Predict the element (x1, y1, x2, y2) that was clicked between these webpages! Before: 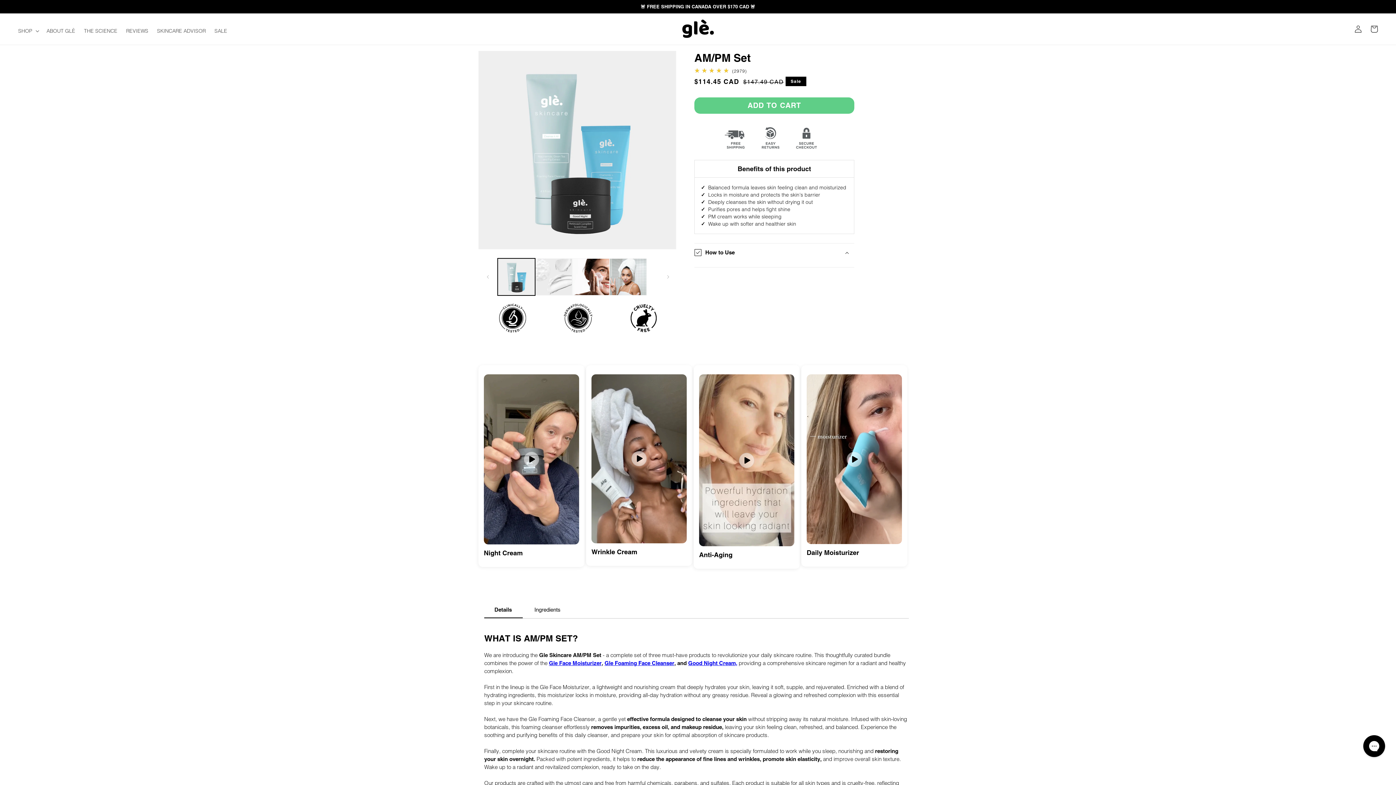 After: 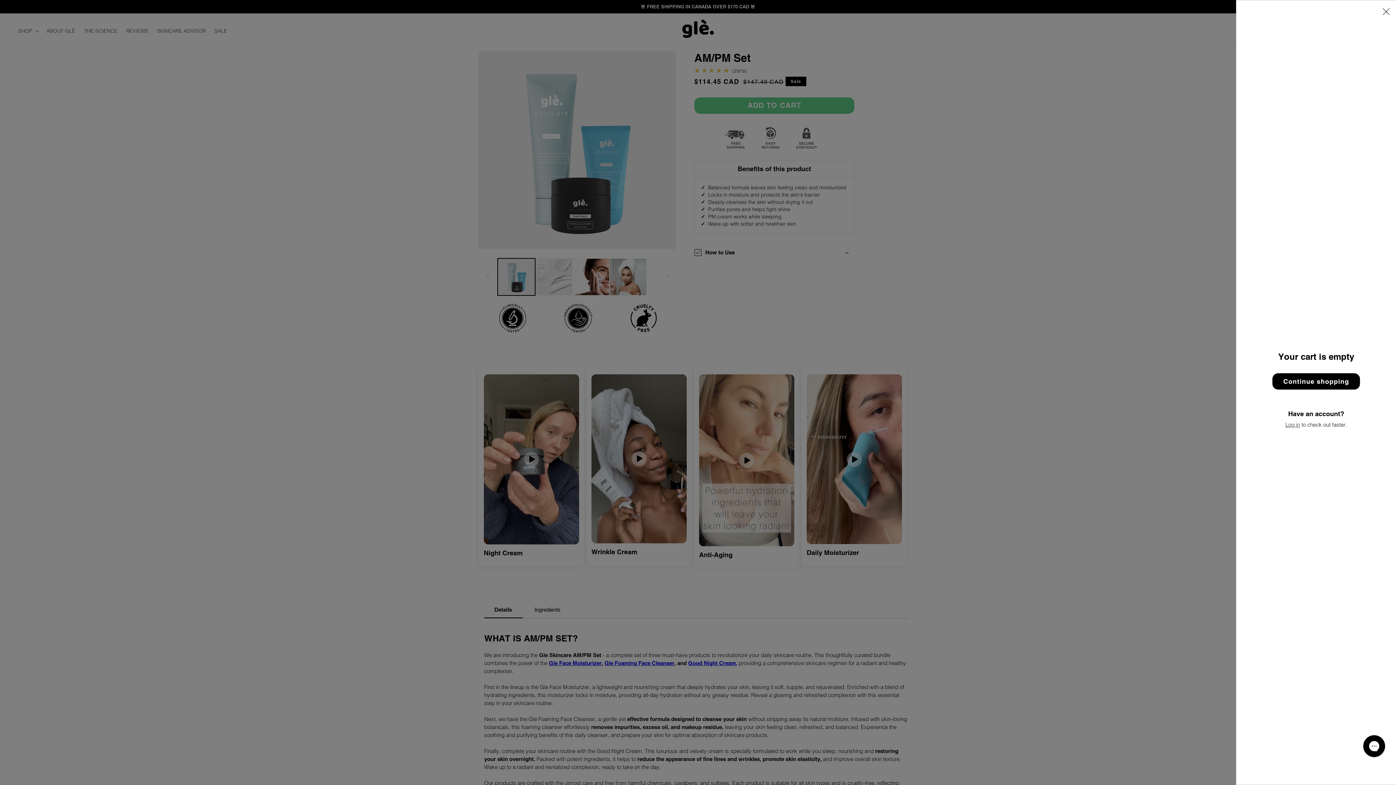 Action: bbox: (1366, 21, 1382, 37) label: Cart